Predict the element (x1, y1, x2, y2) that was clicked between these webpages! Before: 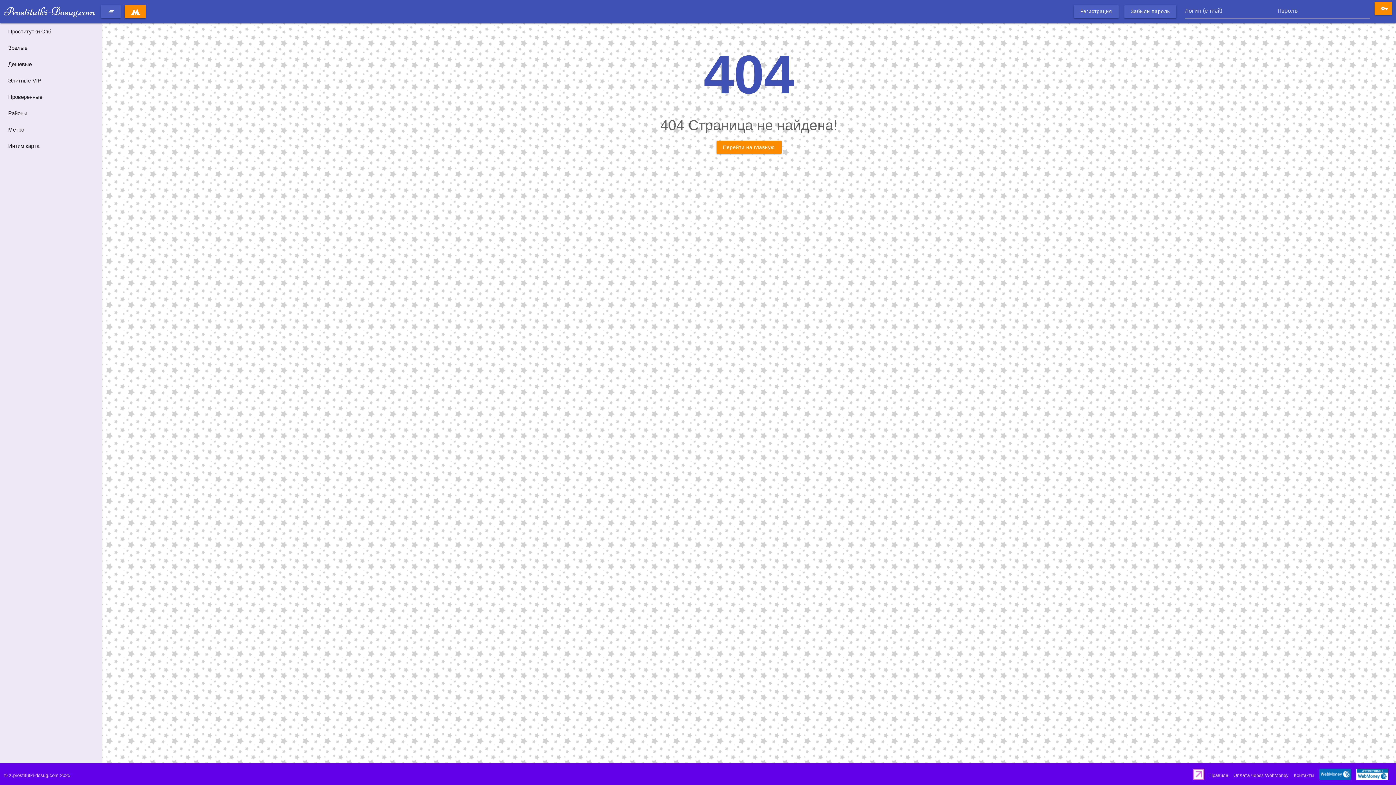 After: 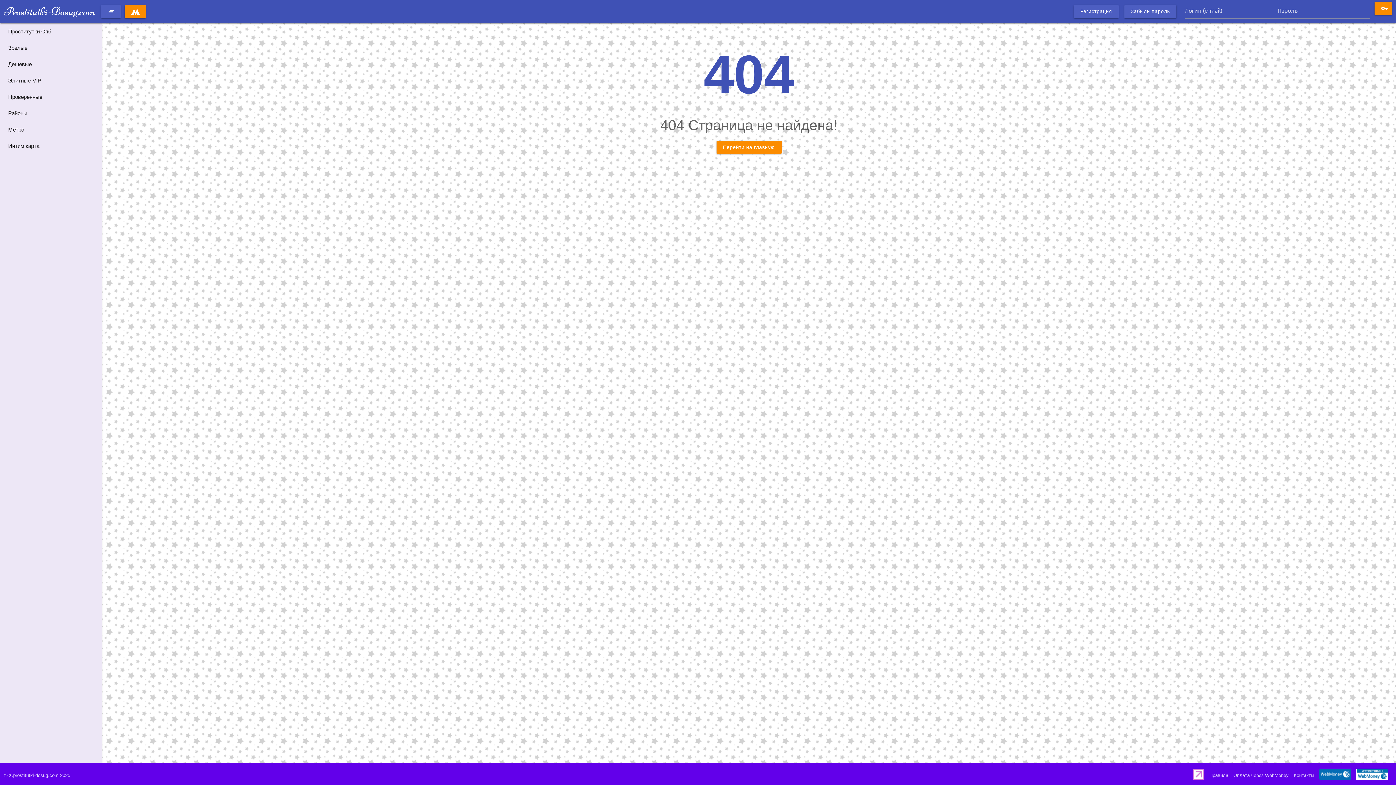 Action: bbox: (1319, 769, 1351, 782)